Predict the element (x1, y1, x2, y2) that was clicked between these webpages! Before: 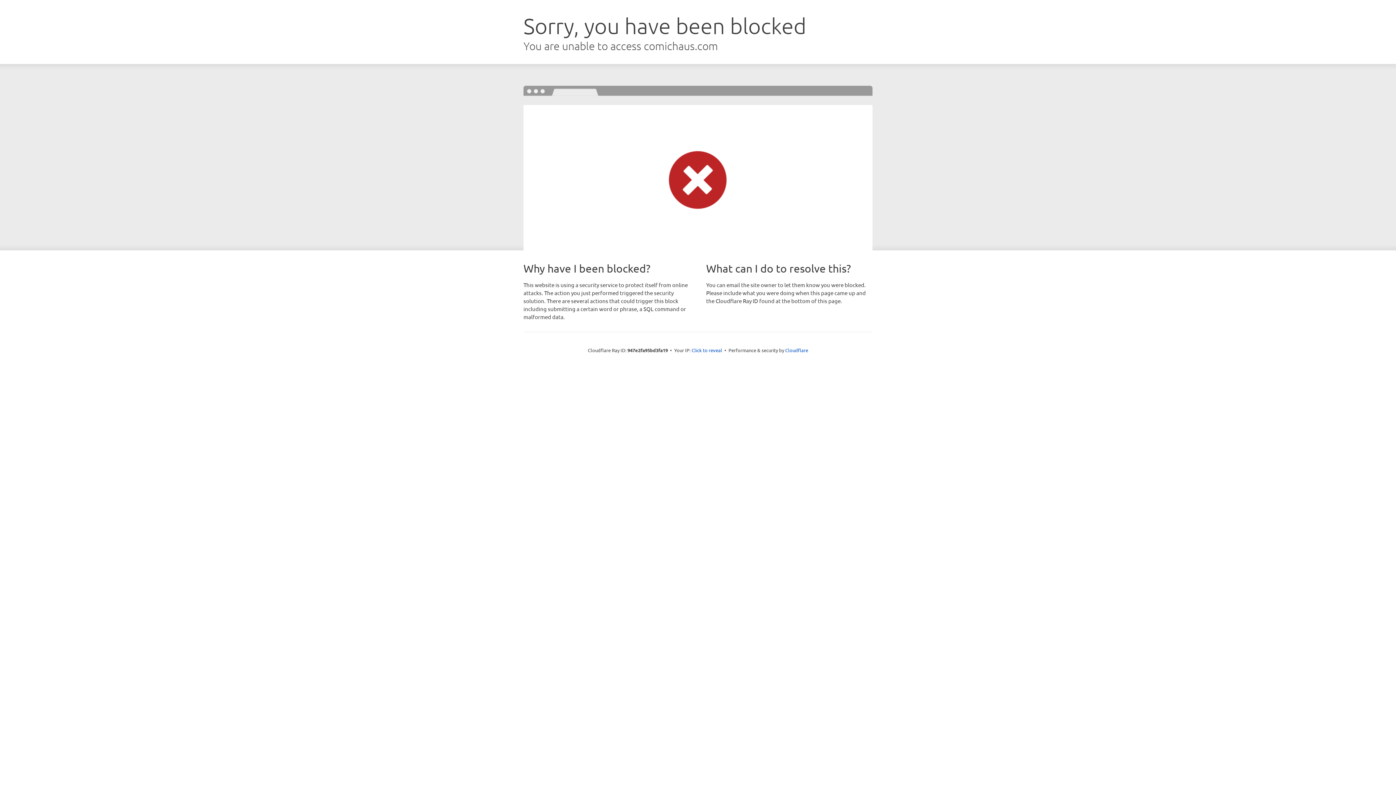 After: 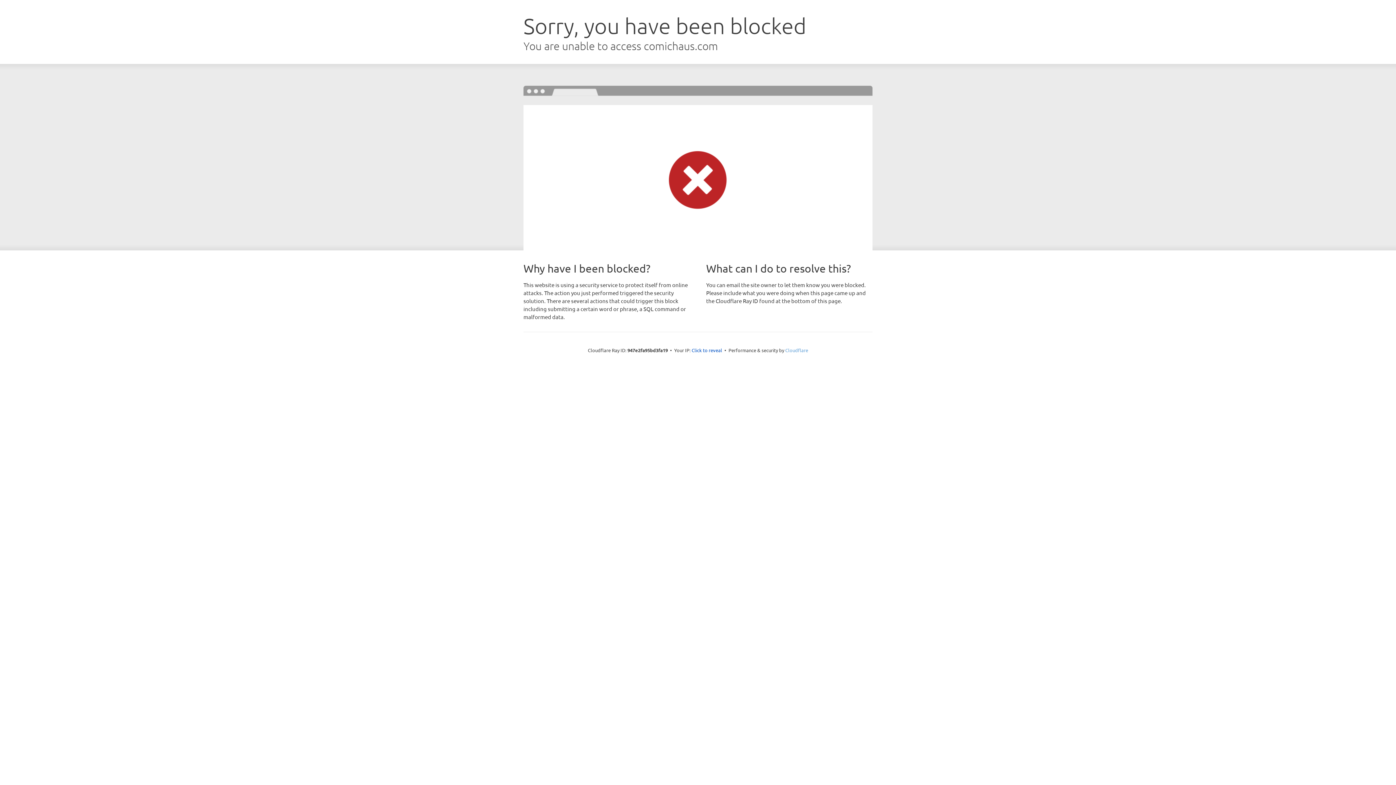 Action: label: Cloudflare bbox: (785, 347, 808, 353)